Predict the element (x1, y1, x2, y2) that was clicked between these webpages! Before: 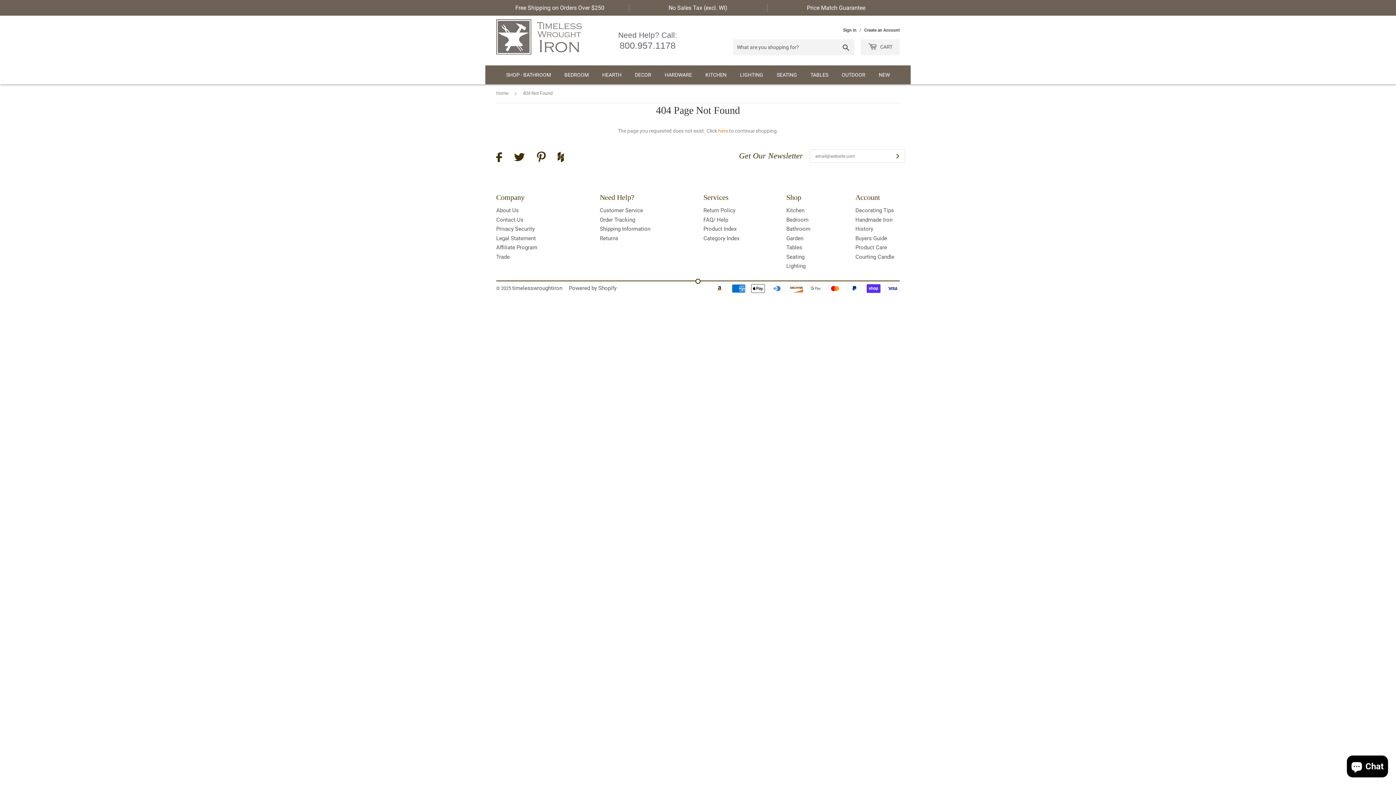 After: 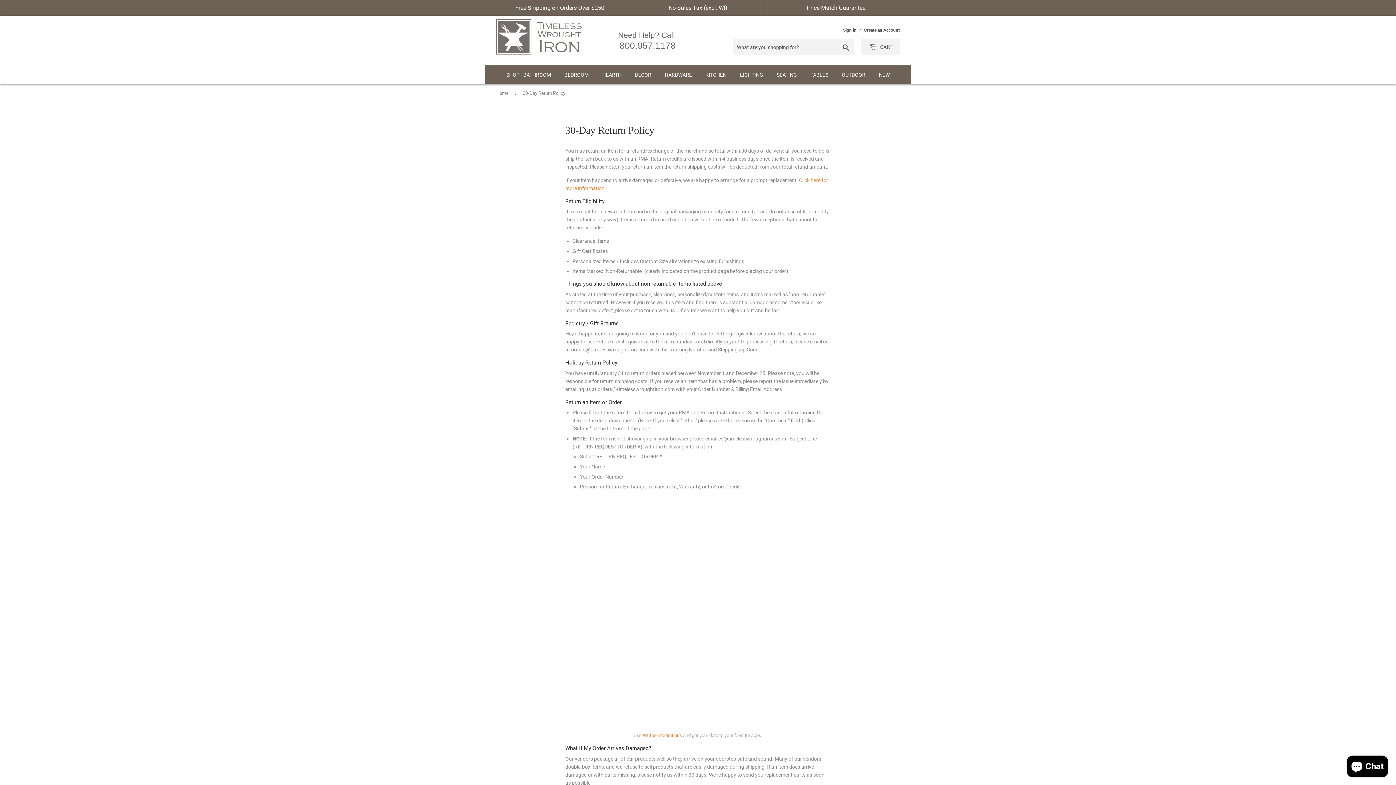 Action: bbox: (703, 207, 735, 213) label: Return Policy